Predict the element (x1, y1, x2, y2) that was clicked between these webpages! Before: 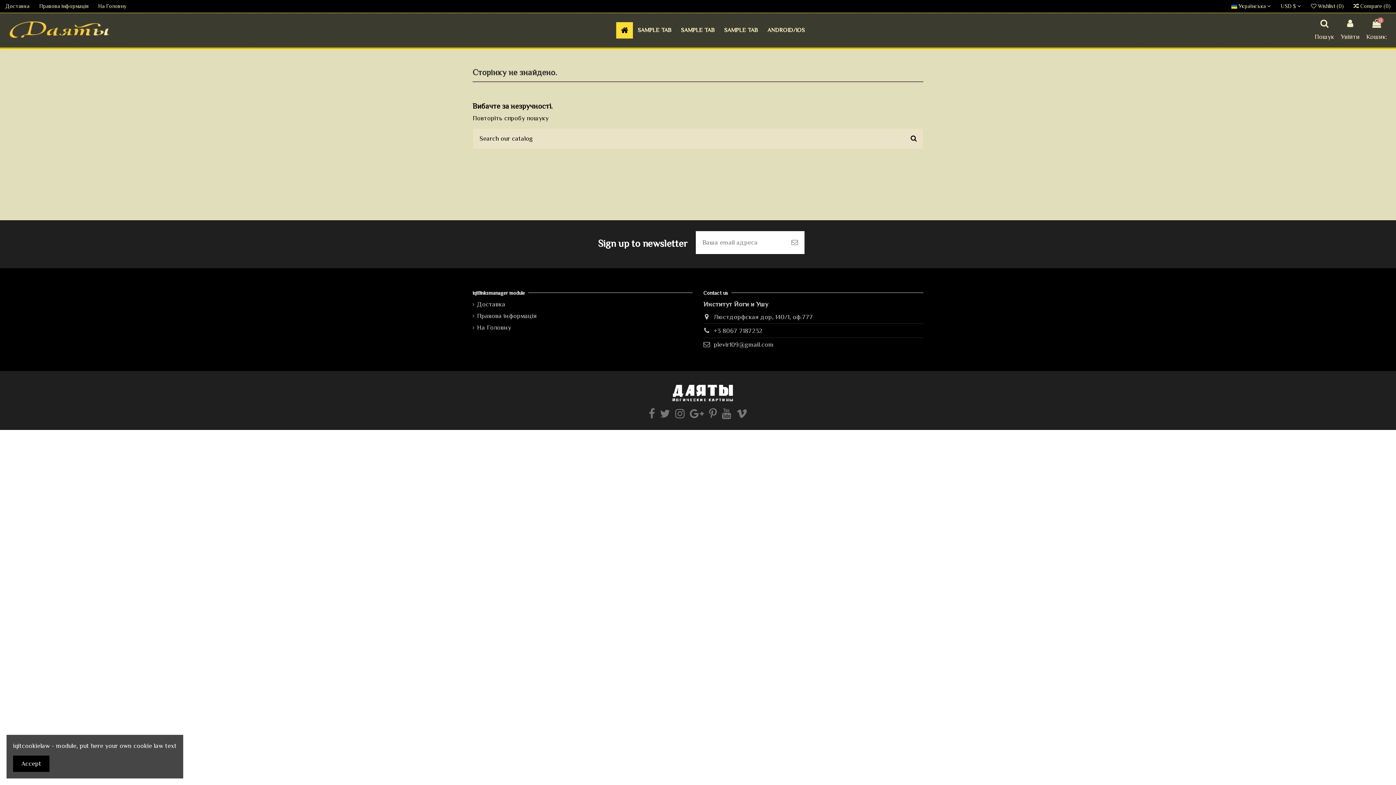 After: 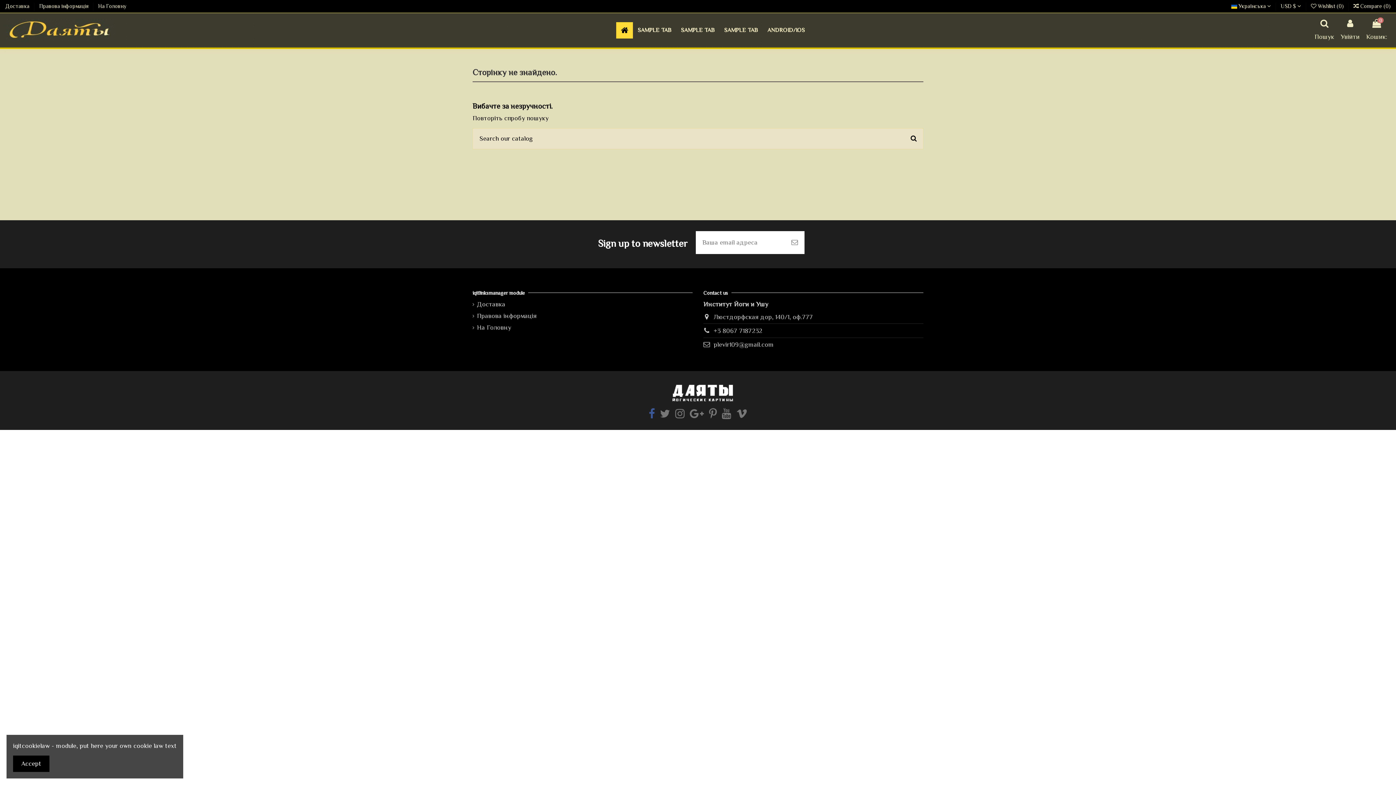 Action: bbox: (648, 407, 655, 420)